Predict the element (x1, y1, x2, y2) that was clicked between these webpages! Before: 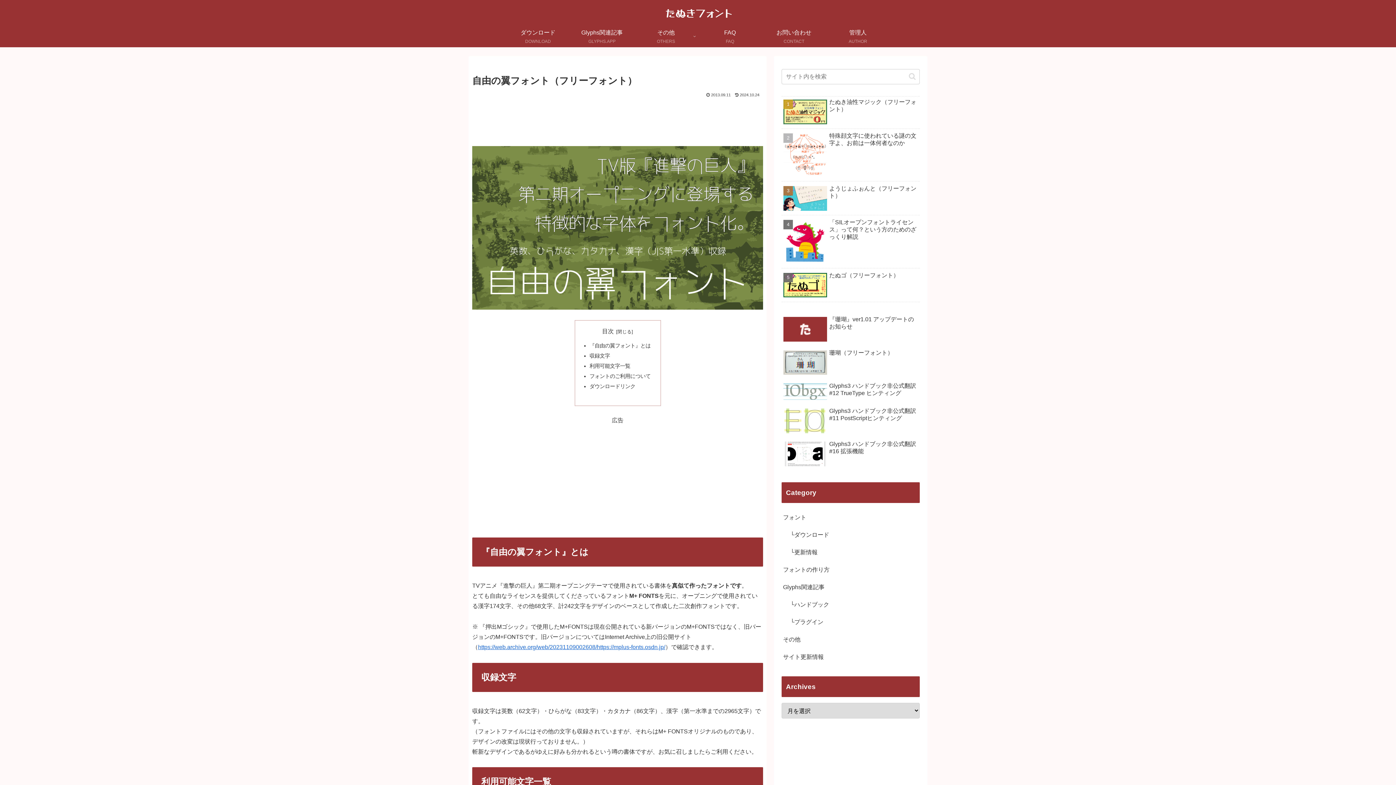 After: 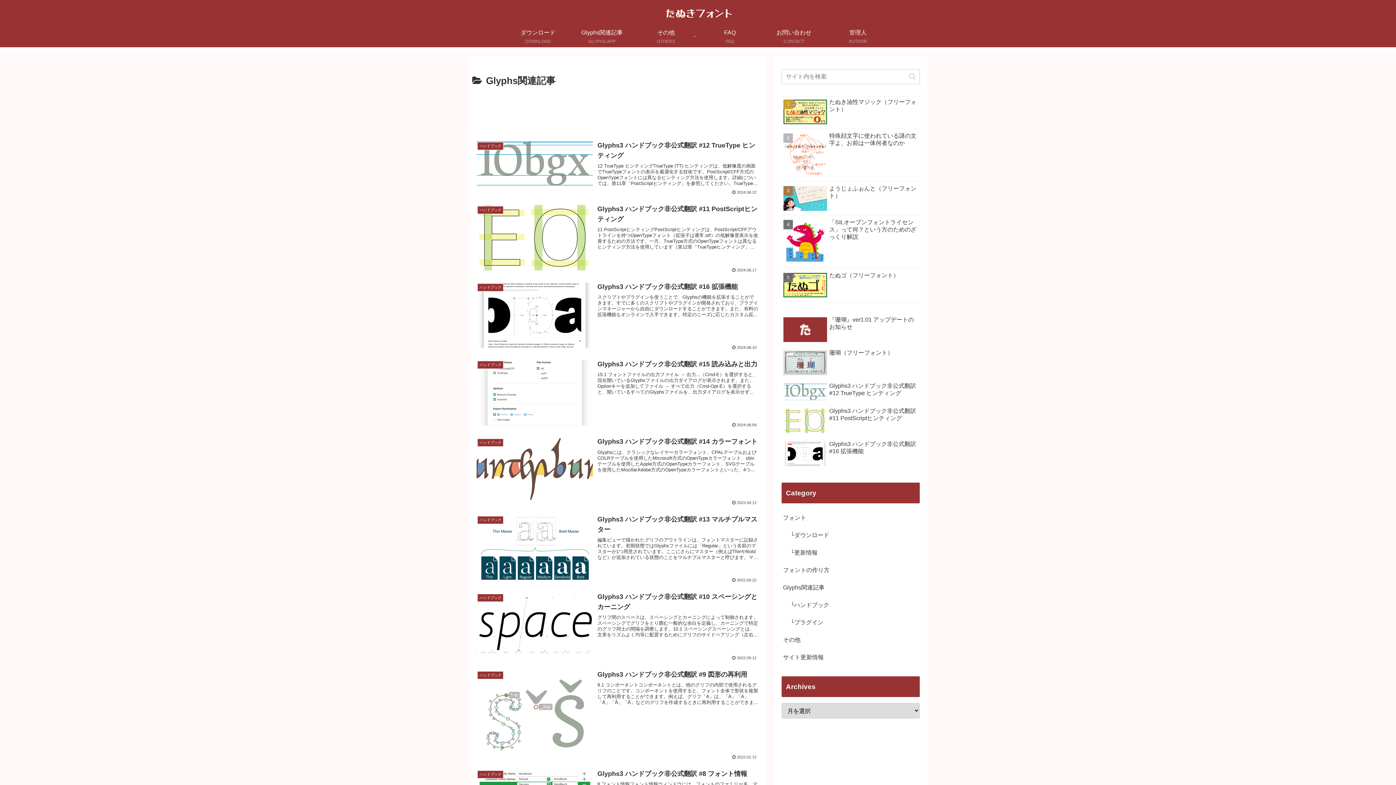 Action: label: Glyphs関連記事 bbox: (781, 579, 920, 596)